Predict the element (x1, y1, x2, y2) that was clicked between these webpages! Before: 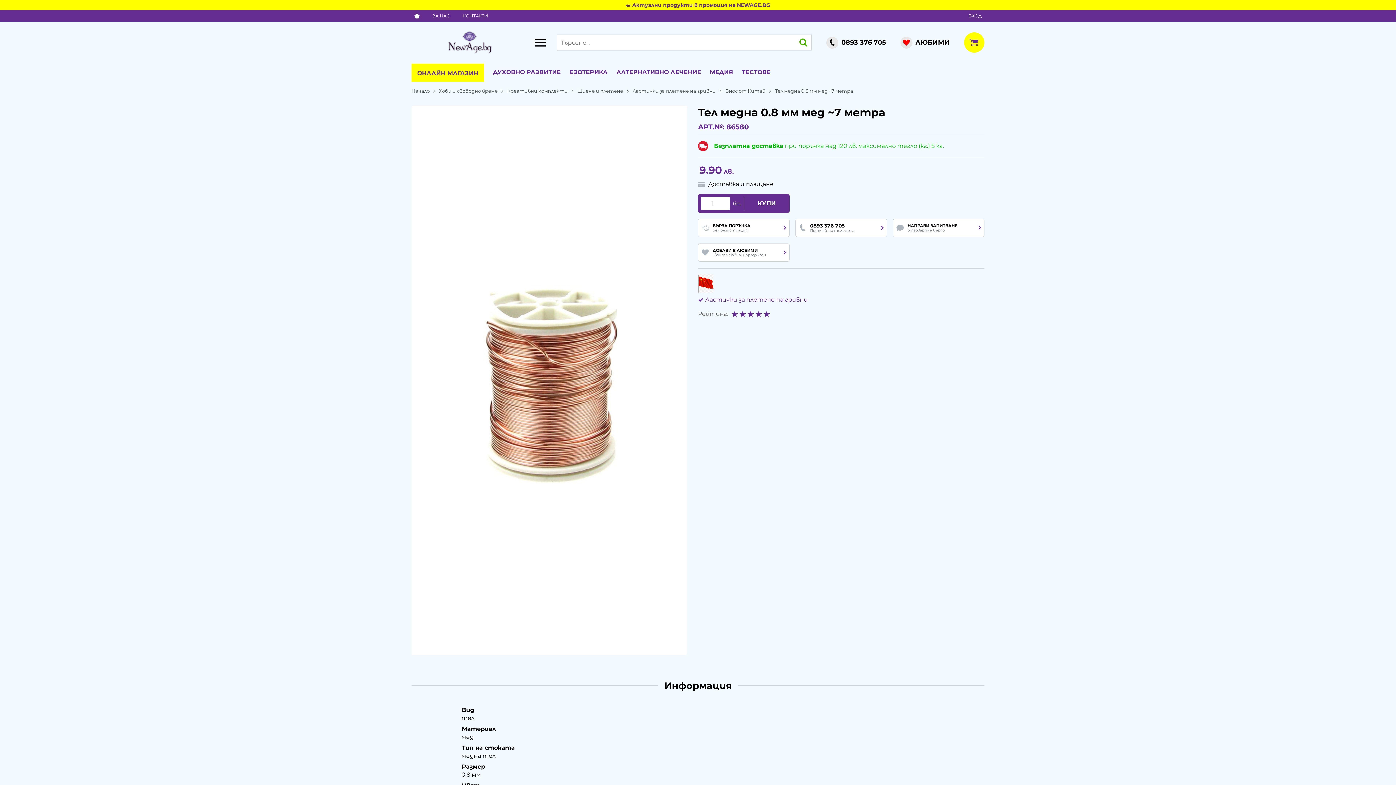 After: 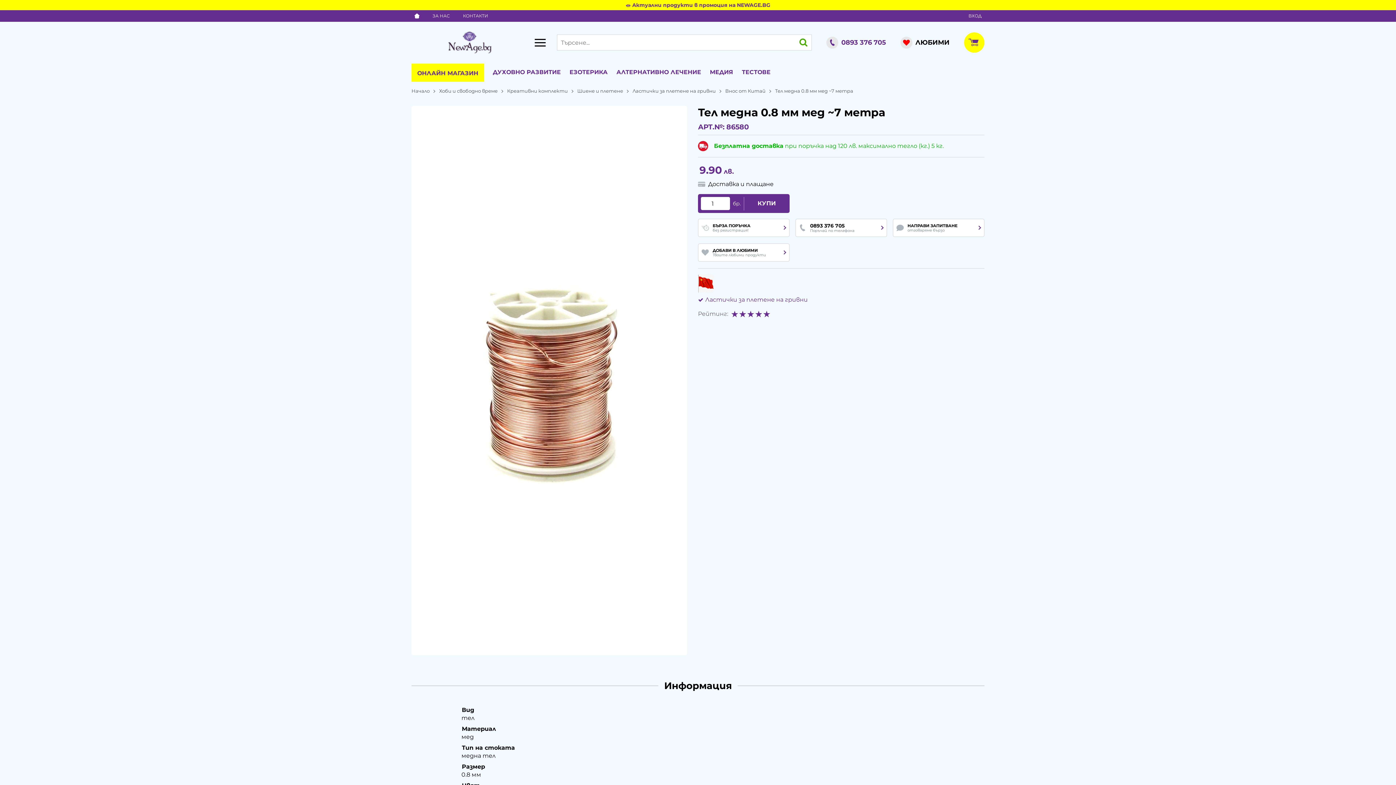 Action: bbox: (826, 32, 886, 53) label: 0893 376 705